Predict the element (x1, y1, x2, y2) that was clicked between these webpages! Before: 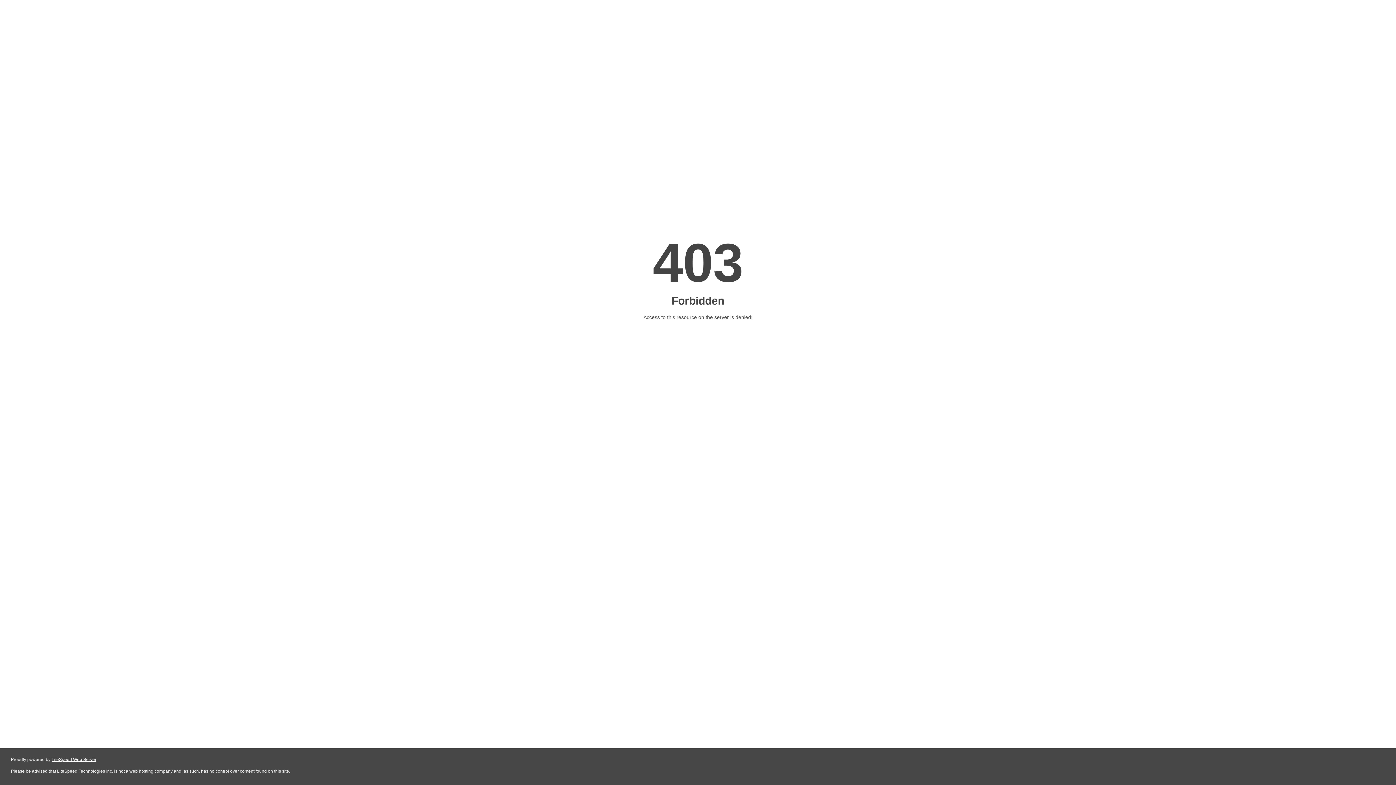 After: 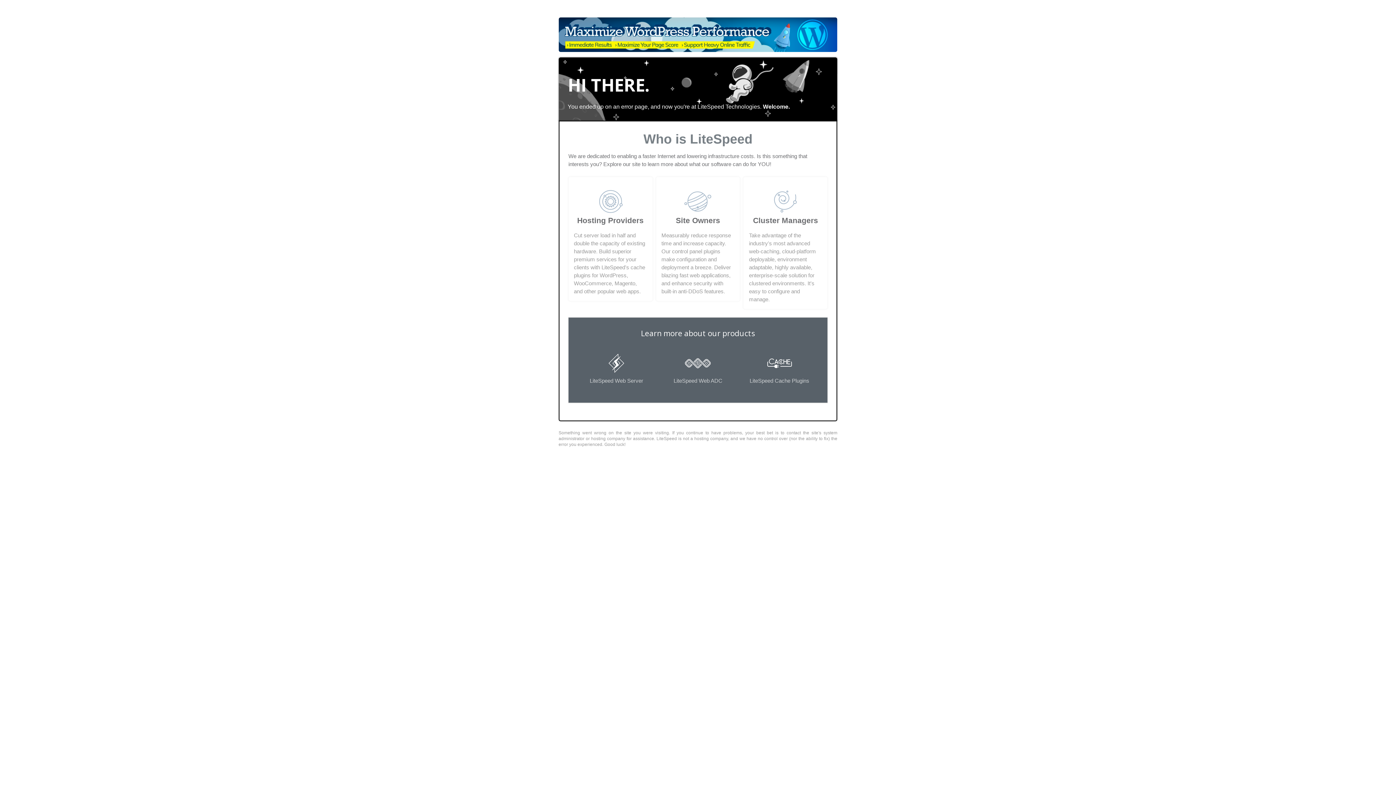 Action: bbox: (51, 757, 96, 762) label: LiteSpeed Web Server